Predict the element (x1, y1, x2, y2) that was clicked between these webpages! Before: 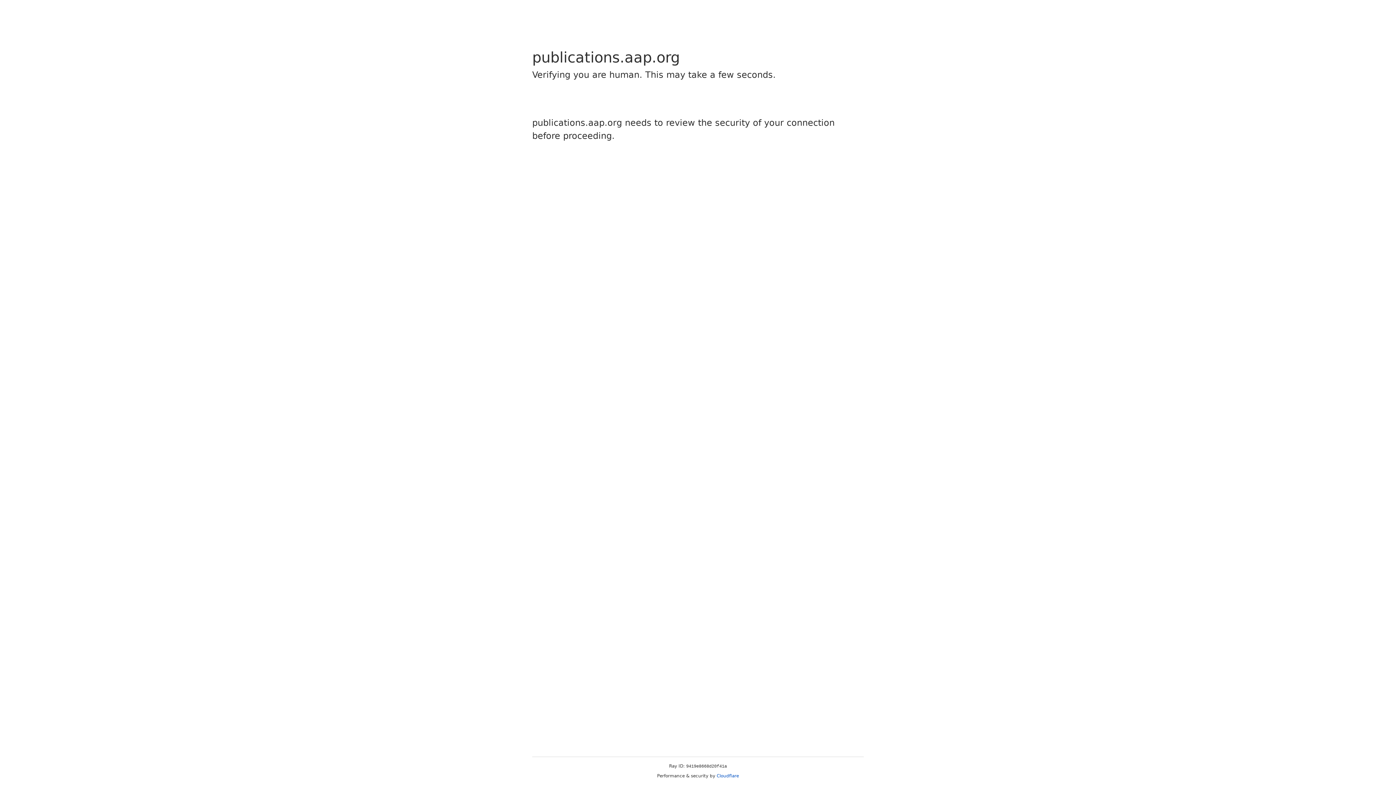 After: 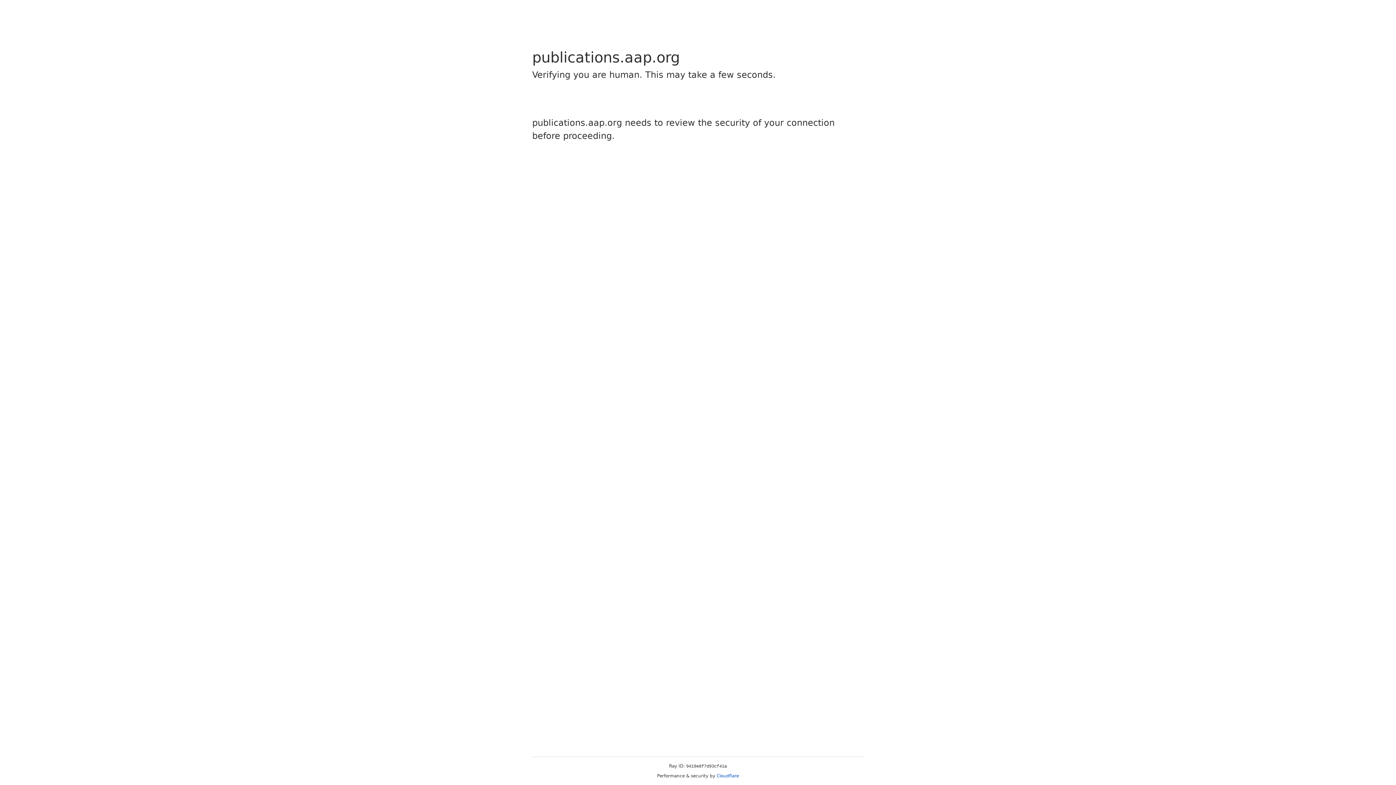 Action: label: Cloudflare bbox: (716, 773, 739, 778)